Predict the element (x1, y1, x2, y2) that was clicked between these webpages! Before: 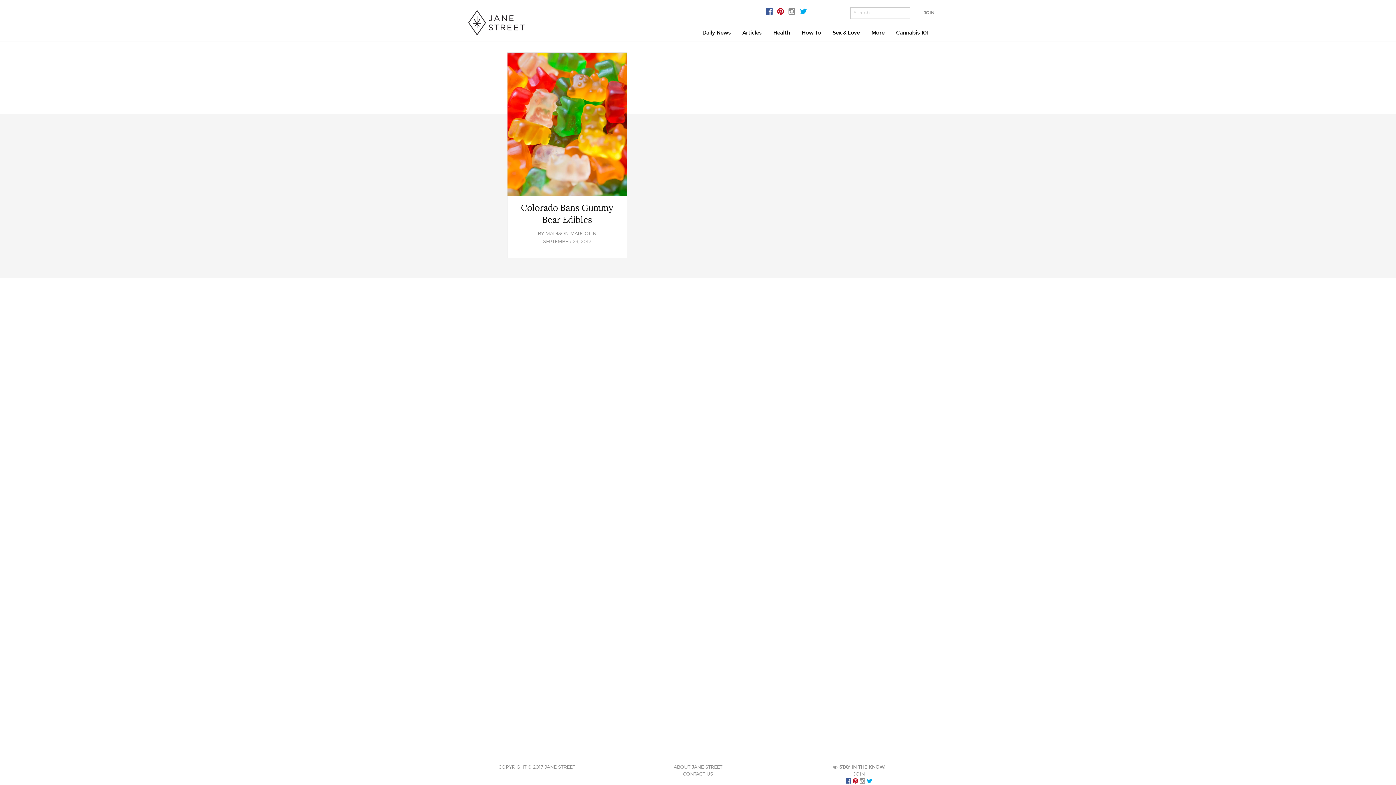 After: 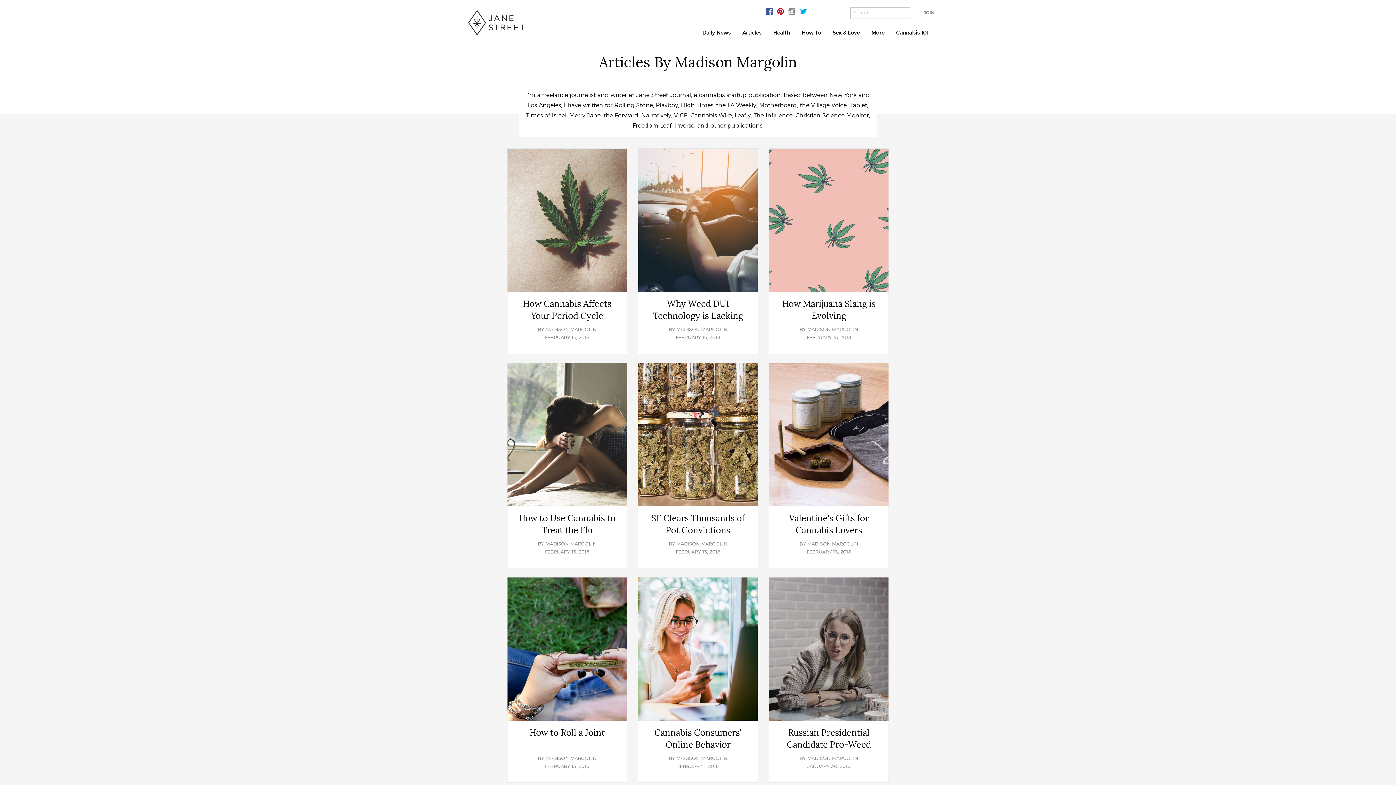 Action: bbox: (545, 231, 596, 236) label: MADISON MARGOLIN